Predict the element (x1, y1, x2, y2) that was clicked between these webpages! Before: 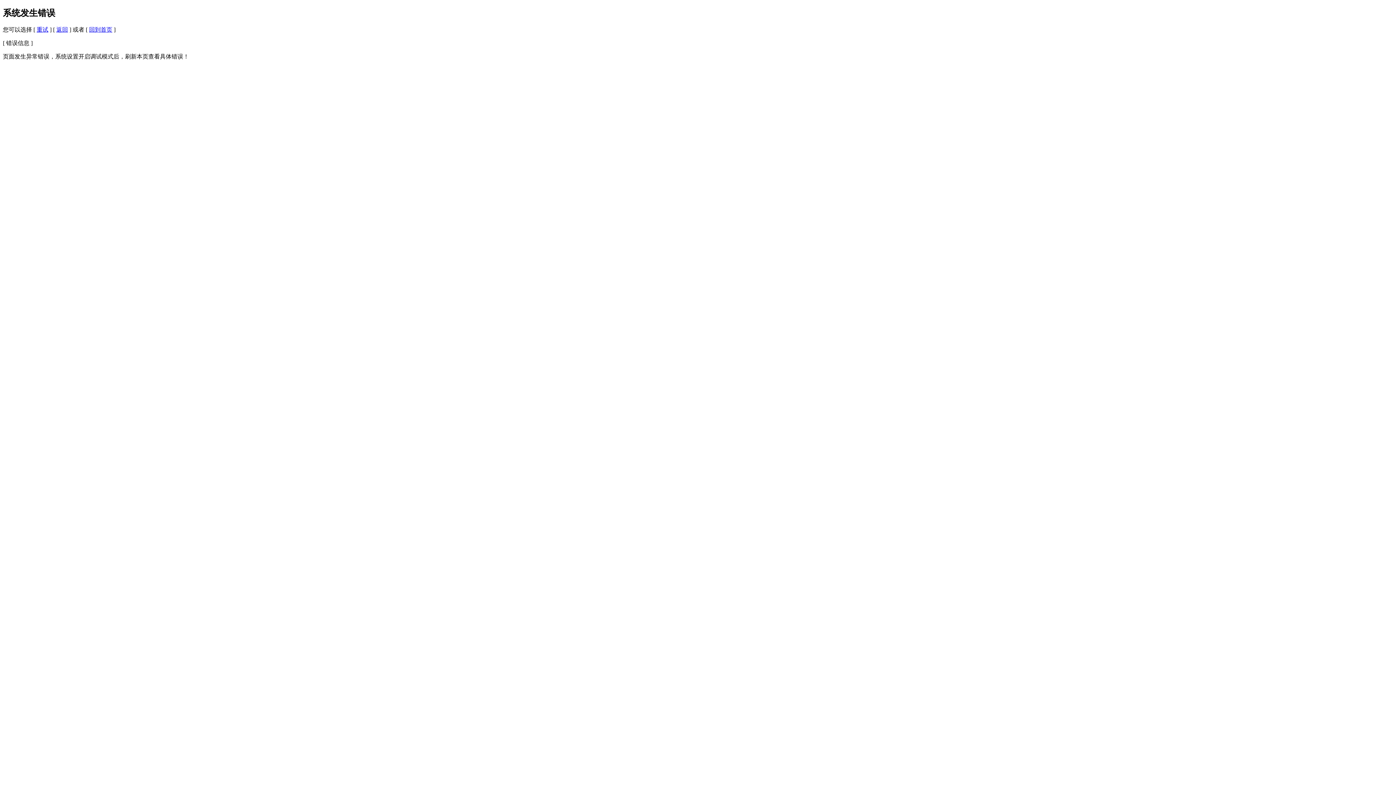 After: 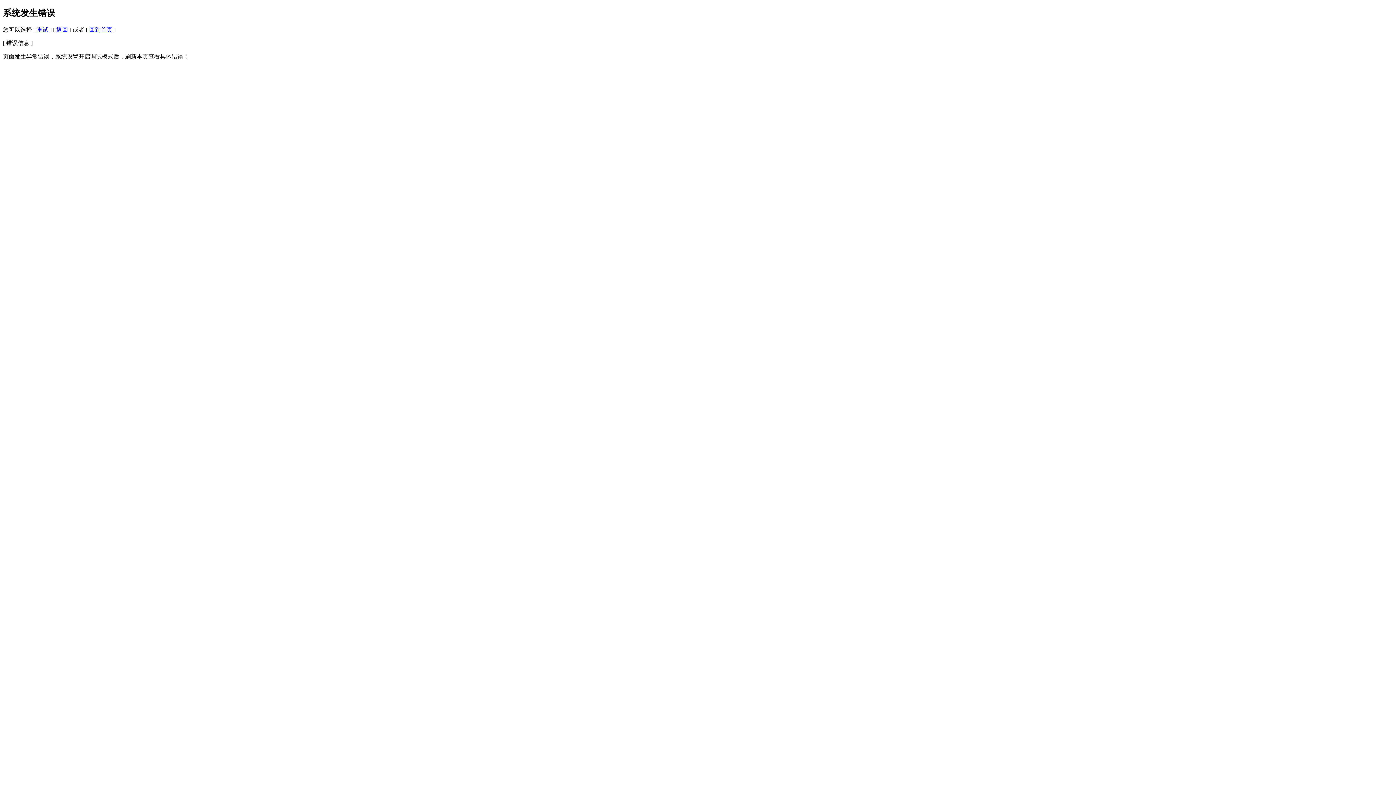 Action: bbox: (36, 26, 48, 32) label: 重试